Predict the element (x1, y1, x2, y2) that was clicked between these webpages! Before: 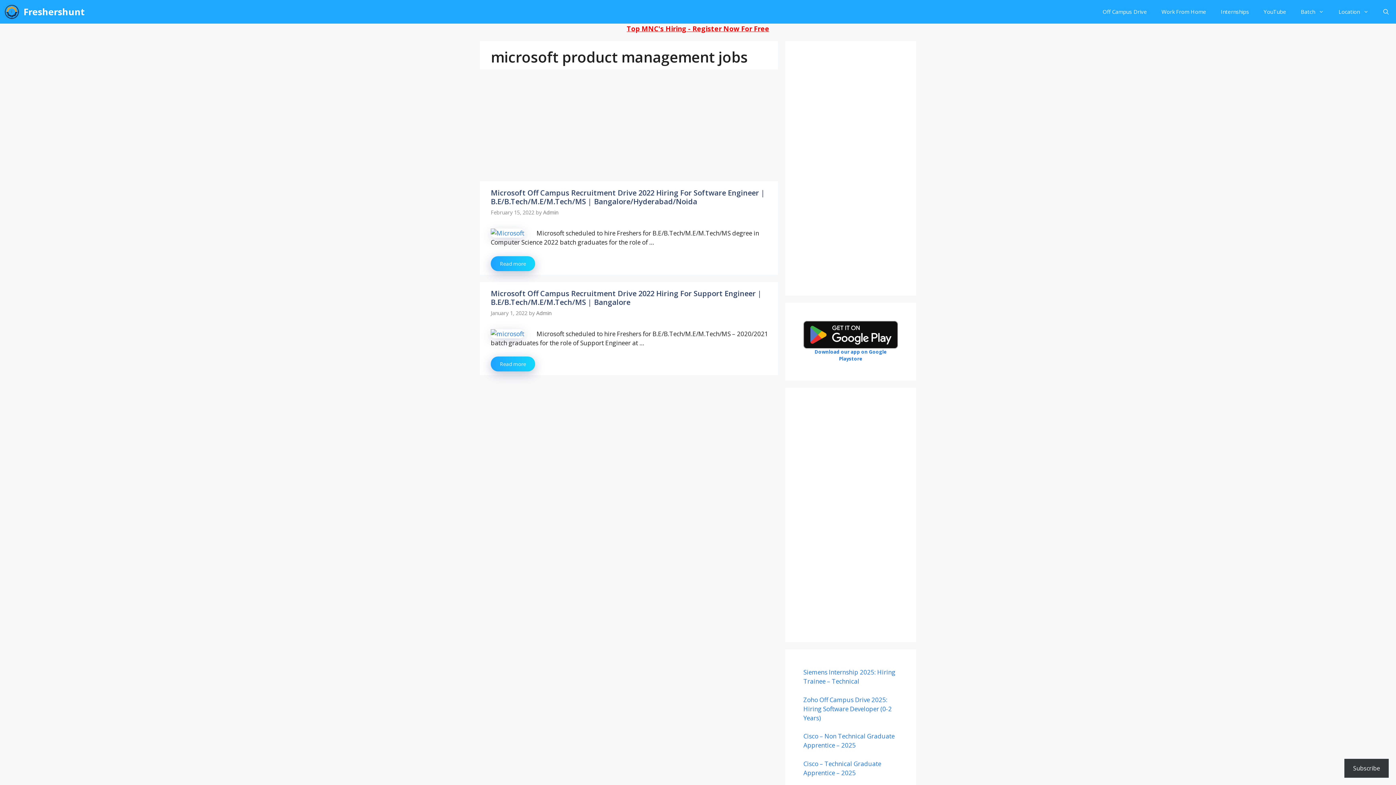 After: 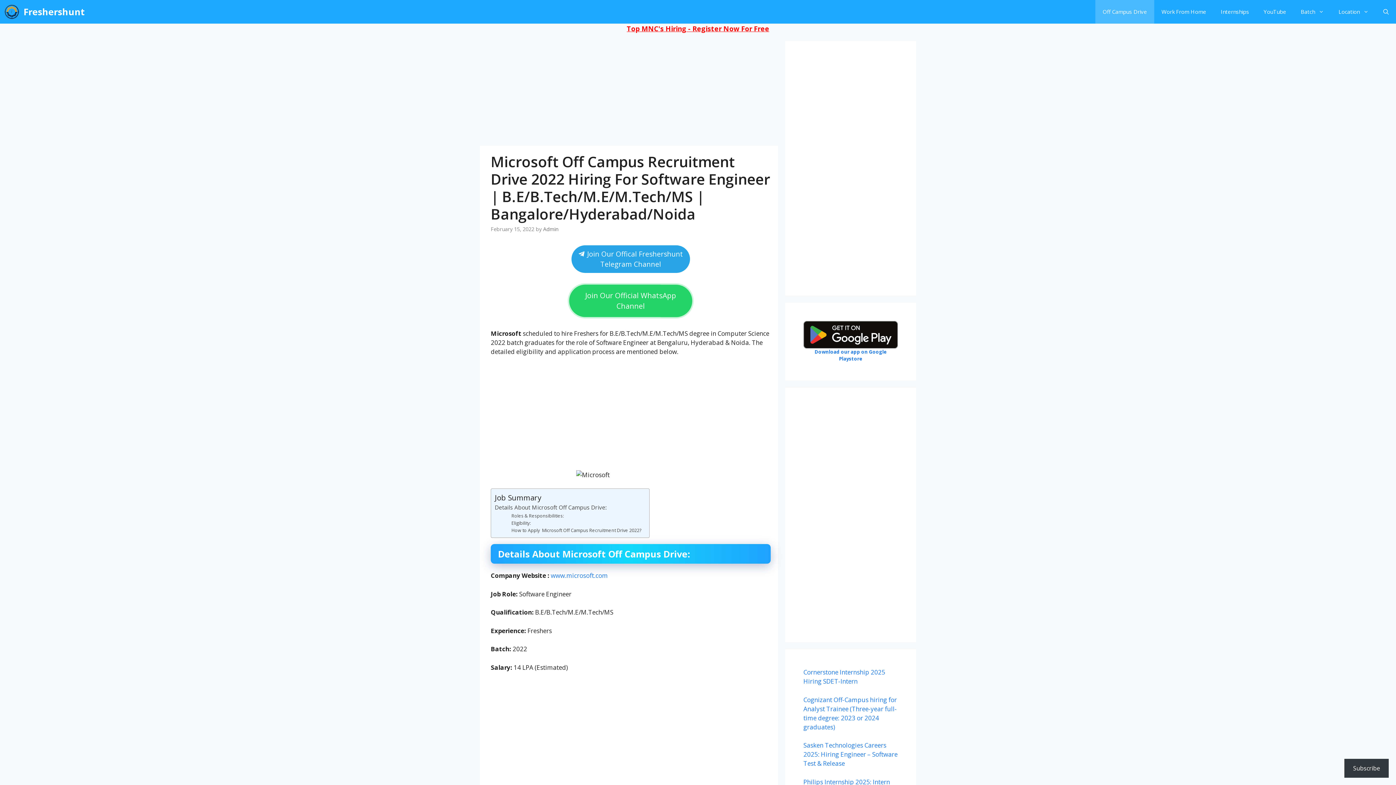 Action: label: Microsoft Off Campus Recruitment Drive 2022 Hiring For Software Engineer | B.E/B.Tech/M.E/M.Tech/MS | Bangalore/Hyderabad/Noida bbox: (490, 188, 765, 206)